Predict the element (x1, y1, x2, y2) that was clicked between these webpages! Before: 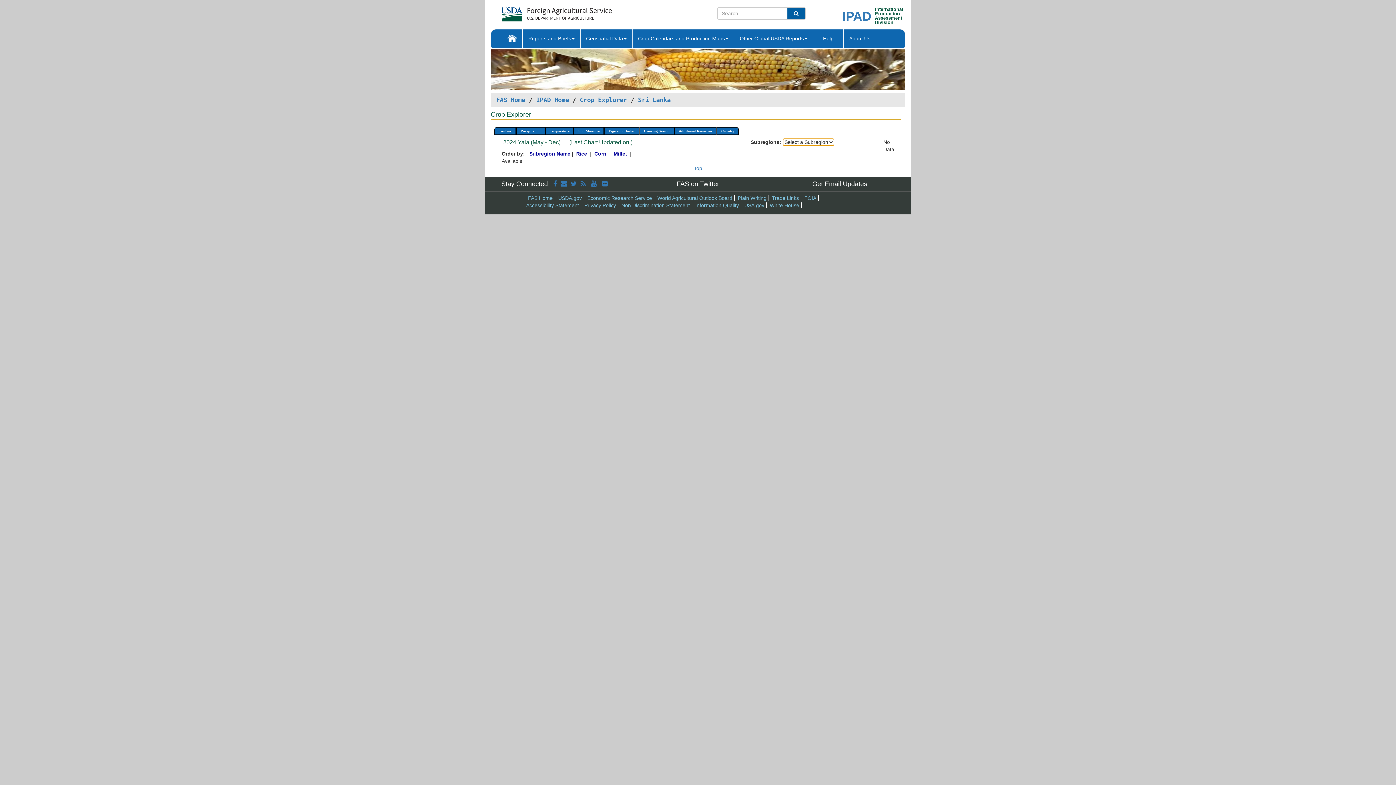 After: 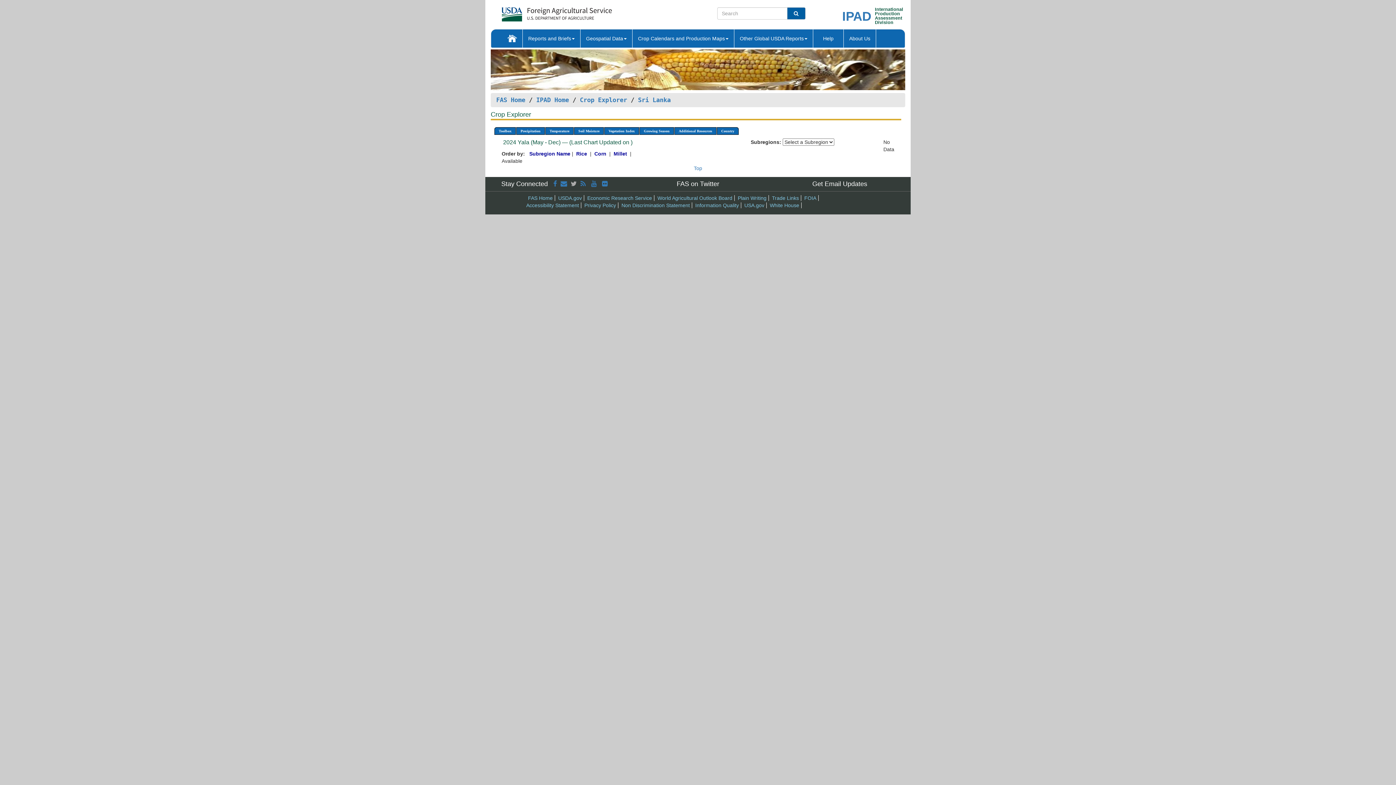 Action: bbox: (570, 180, 577, 187)